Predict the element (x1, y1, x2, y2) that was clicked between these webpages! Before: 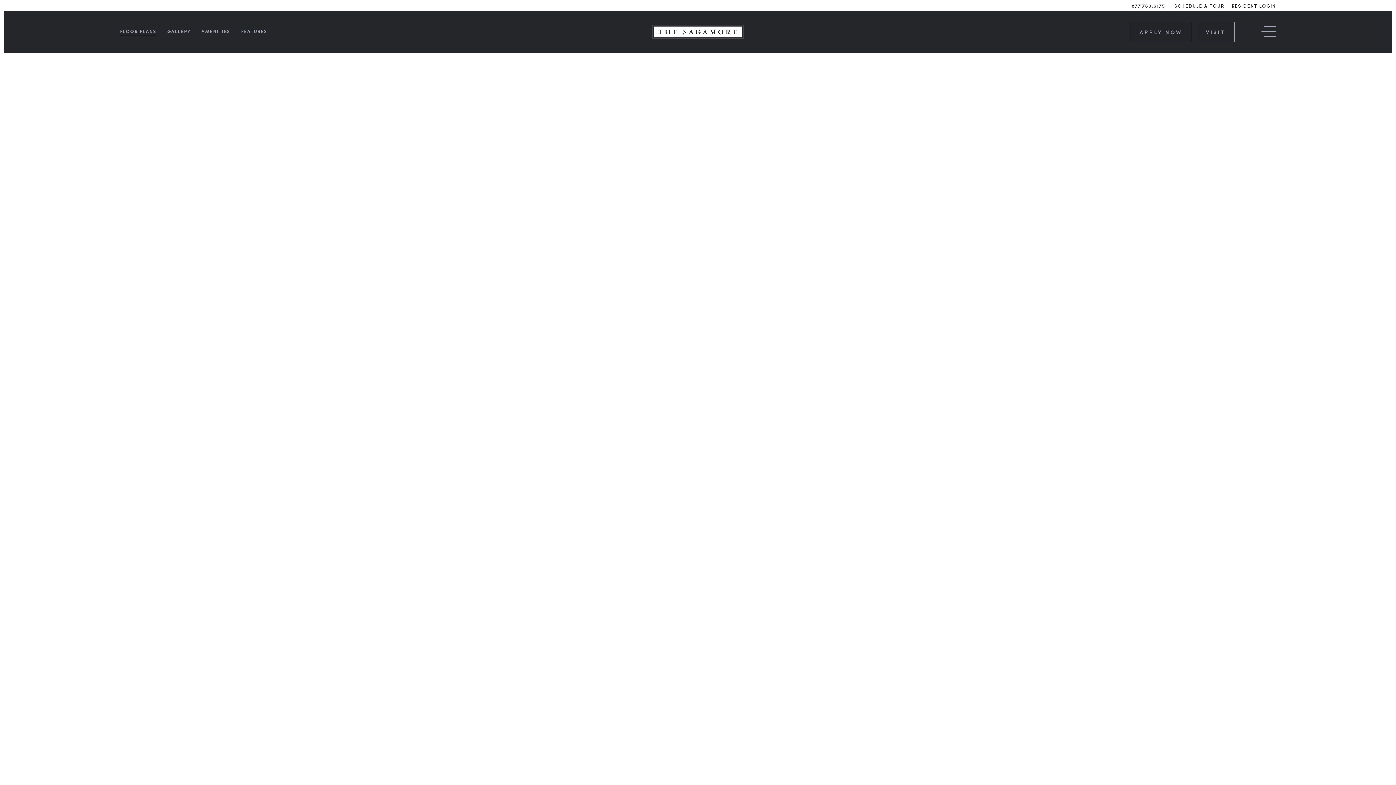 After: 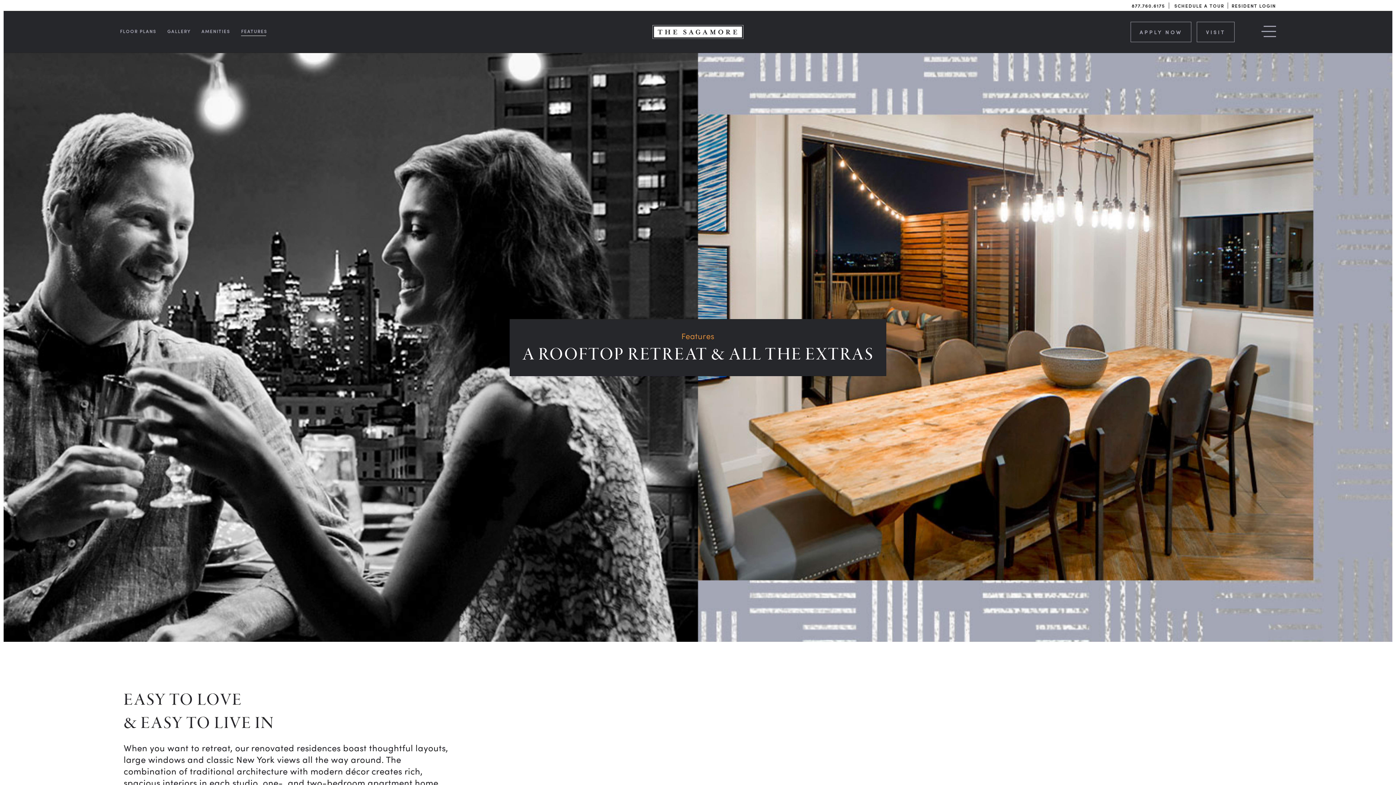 Action: bbox: (241, 28, 267, 34) label: FEATURES